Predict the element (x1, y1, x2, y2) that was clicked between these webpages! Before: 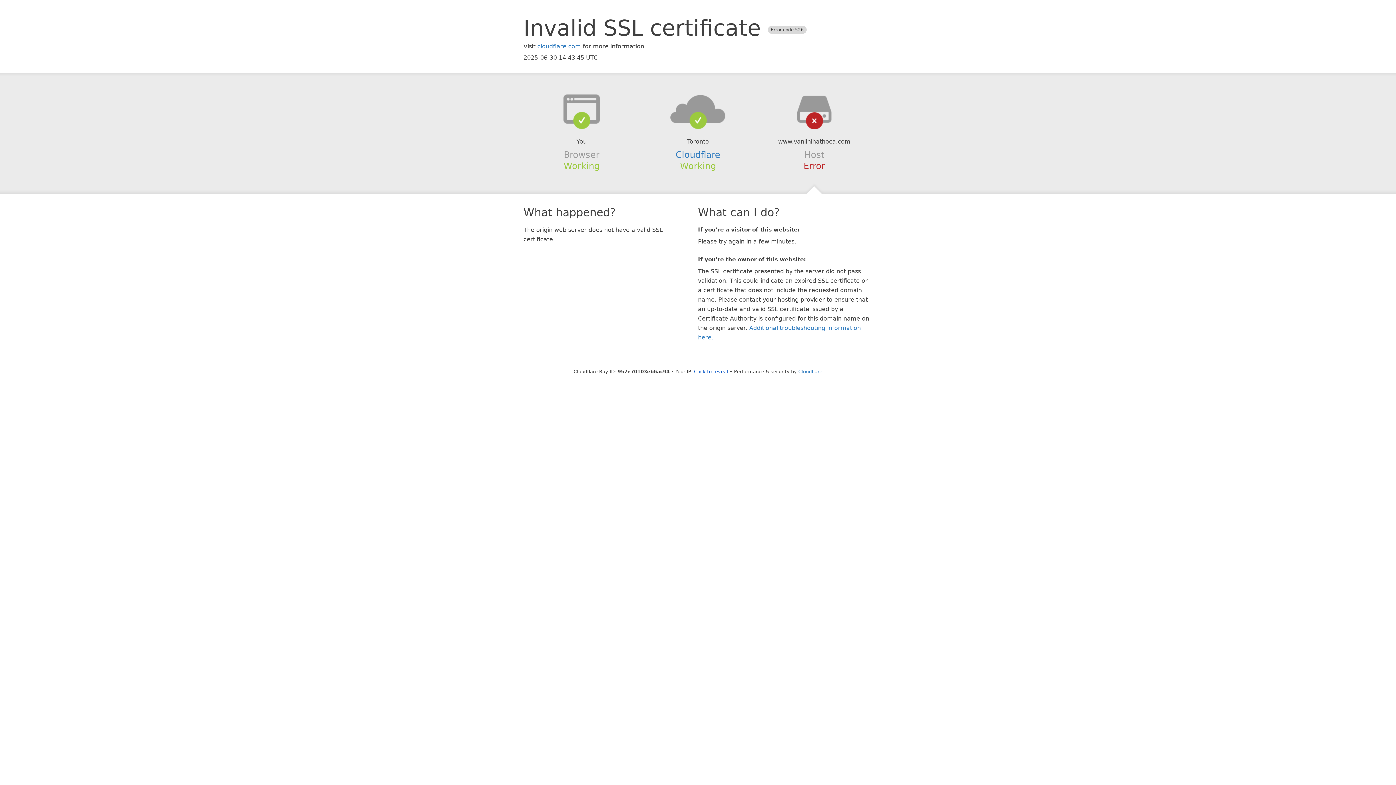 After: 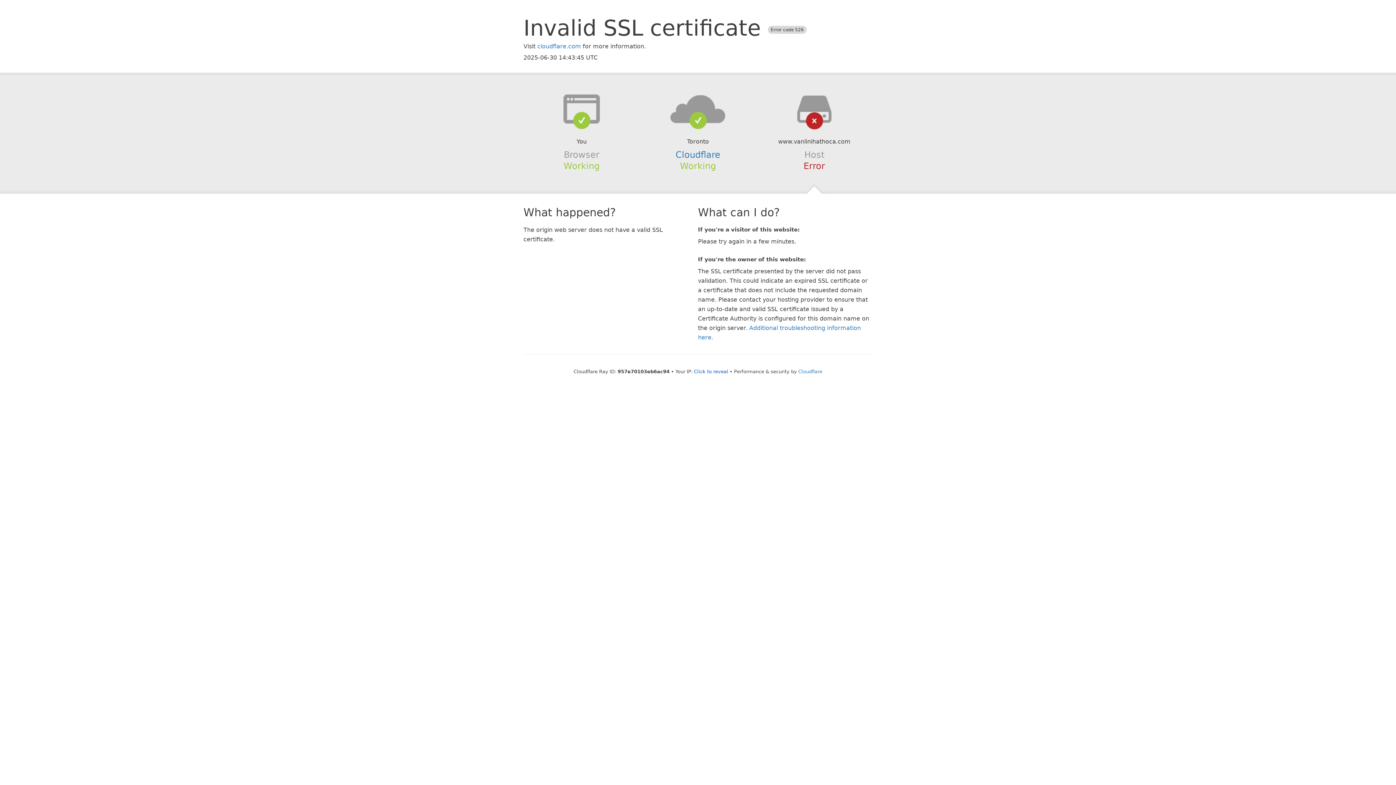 Action: bbox: (639, 94, 756, 123)